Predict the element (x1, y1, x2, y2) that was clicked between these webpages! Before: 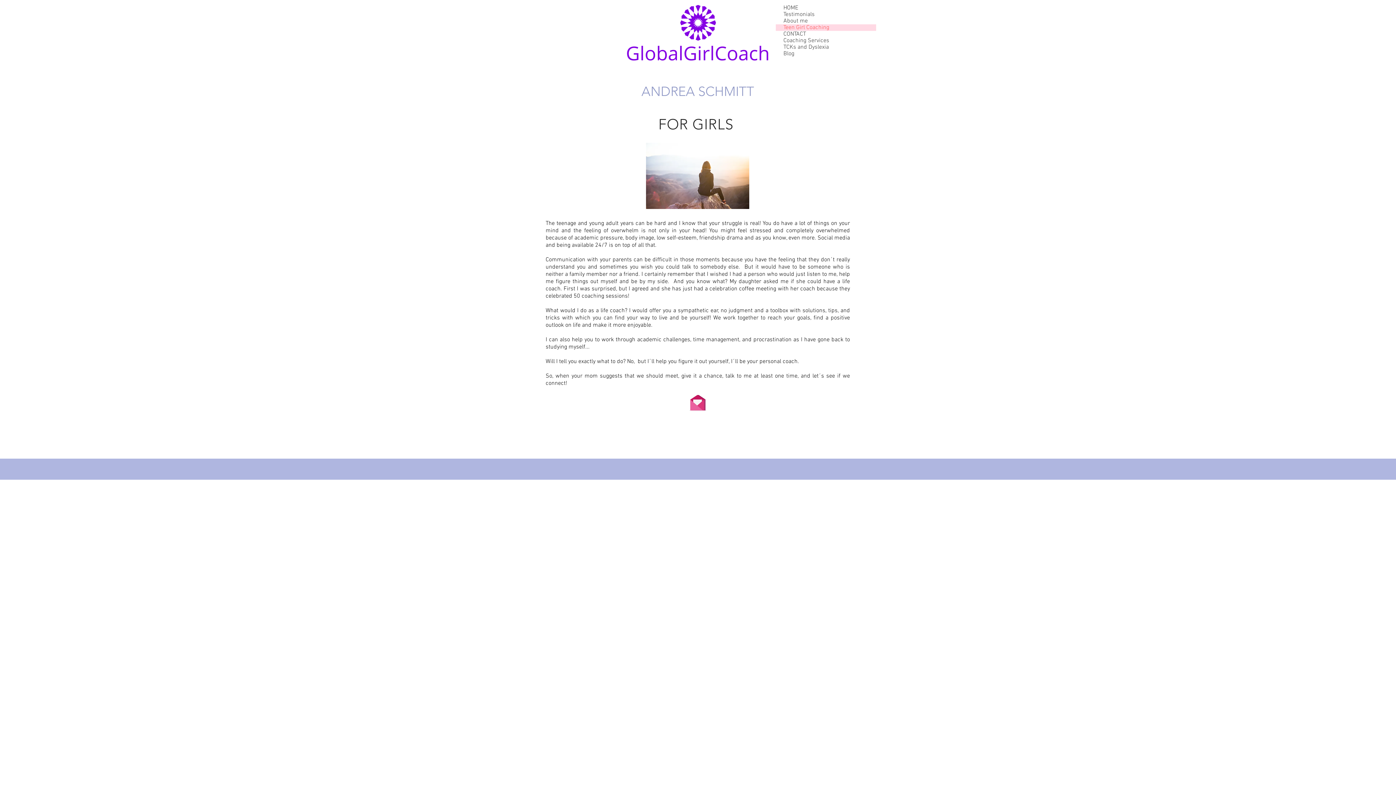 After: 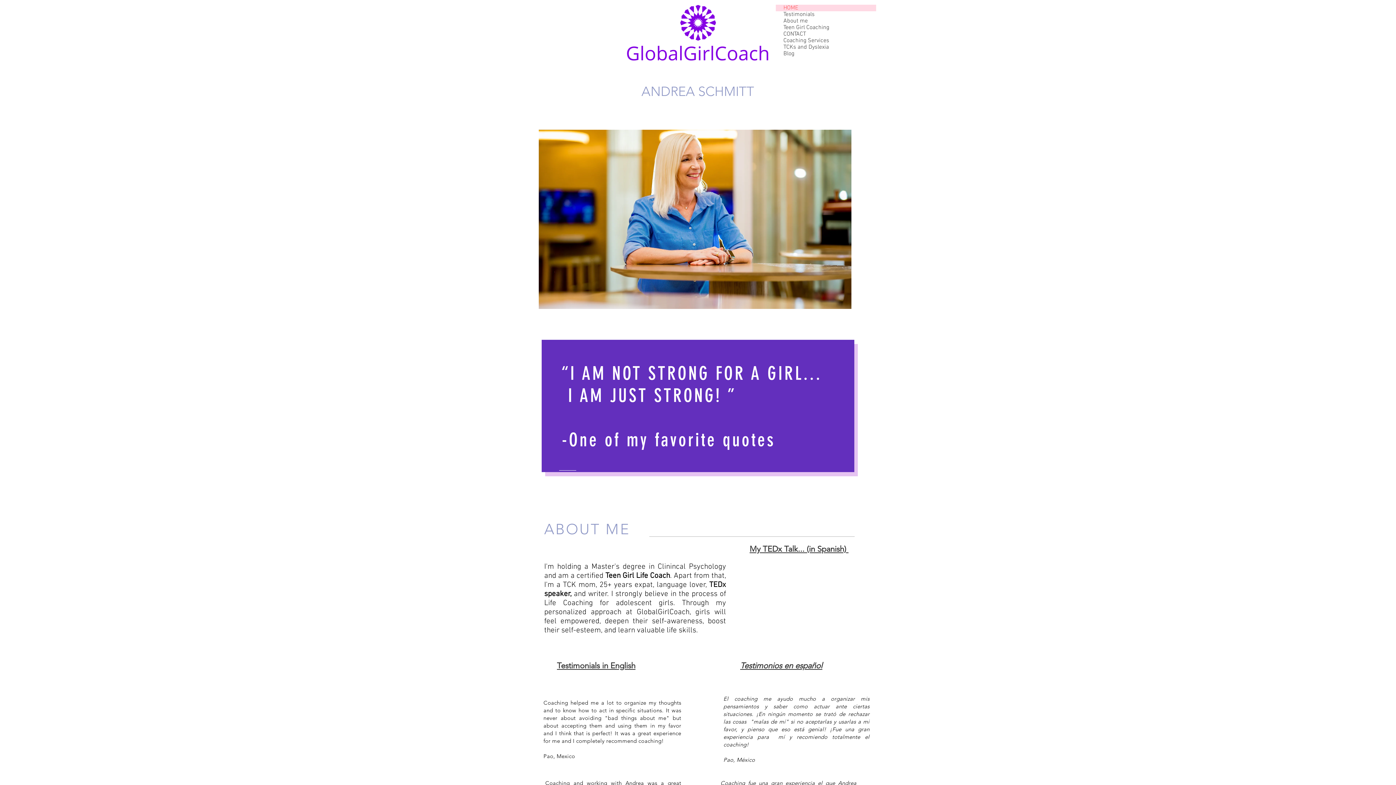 Action: label: HOME bbox: (776, 4, 876, 11)